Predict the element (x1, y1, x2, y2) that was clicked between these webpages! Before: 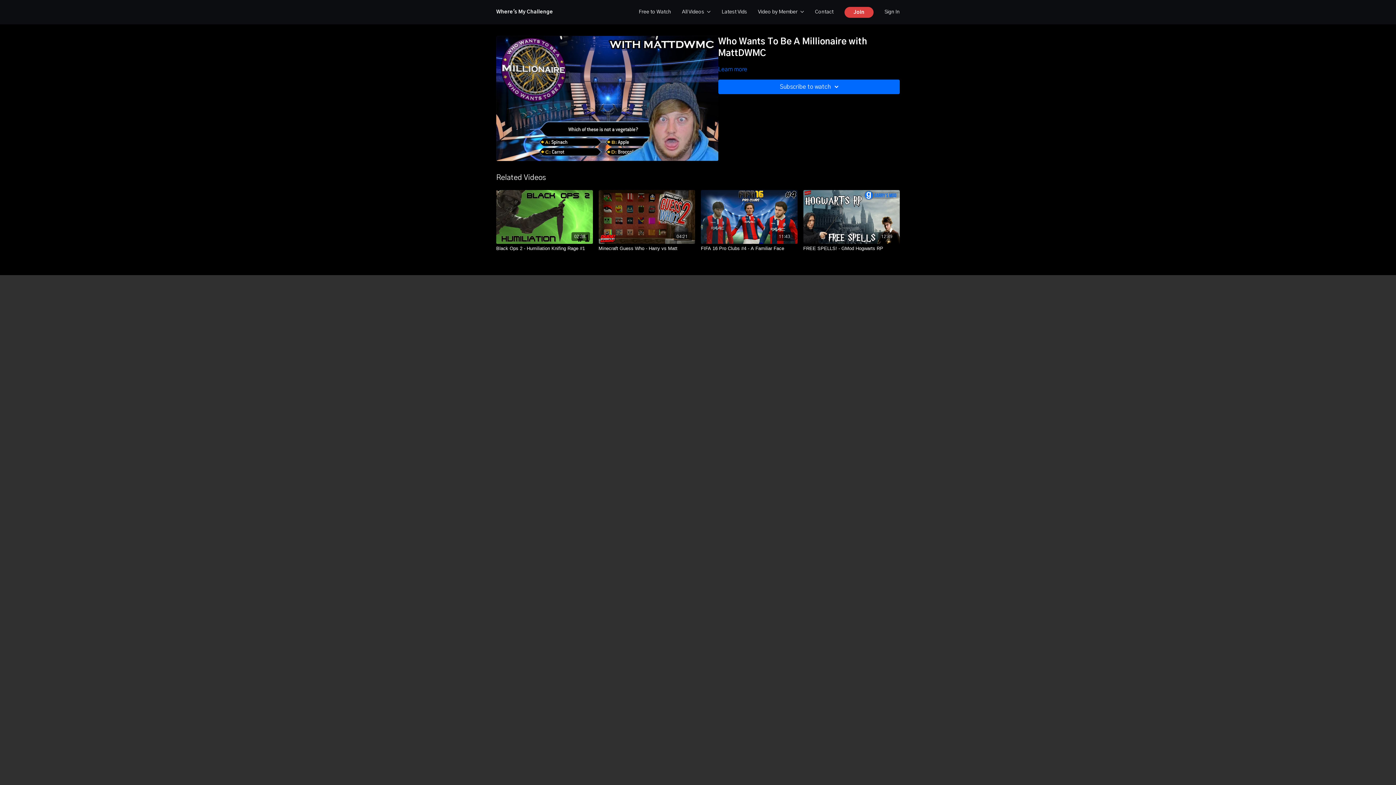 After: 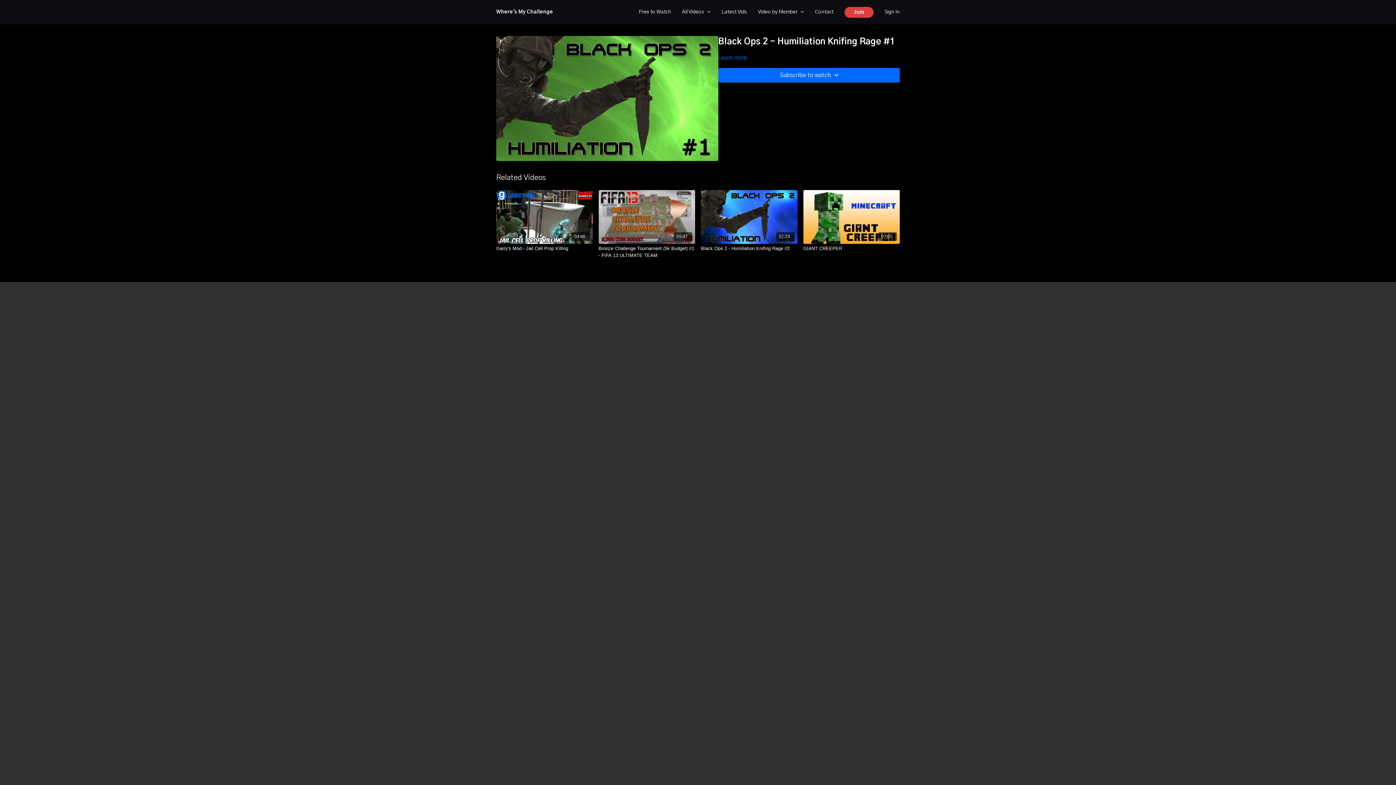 Action: label: 02:38 bbox: (496, 190, 592, 244)